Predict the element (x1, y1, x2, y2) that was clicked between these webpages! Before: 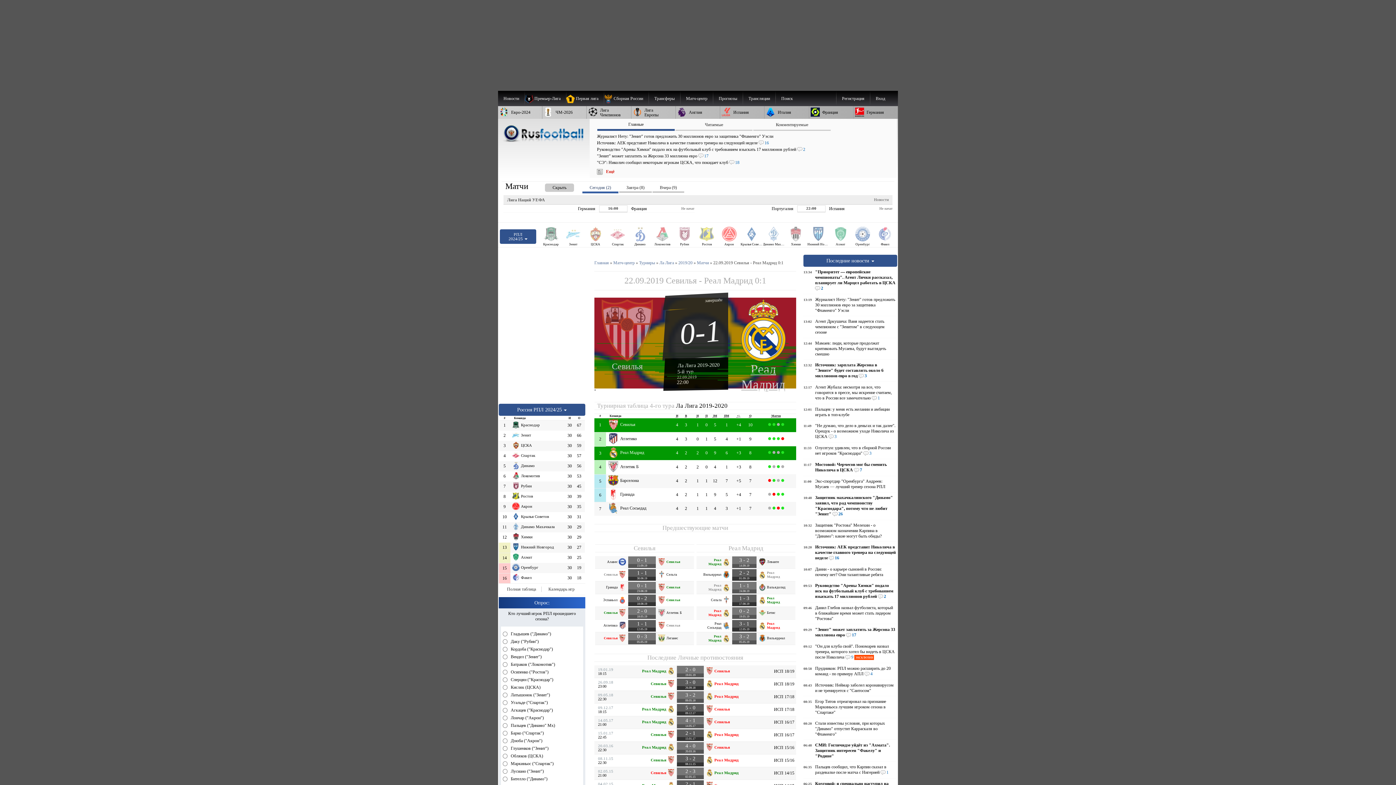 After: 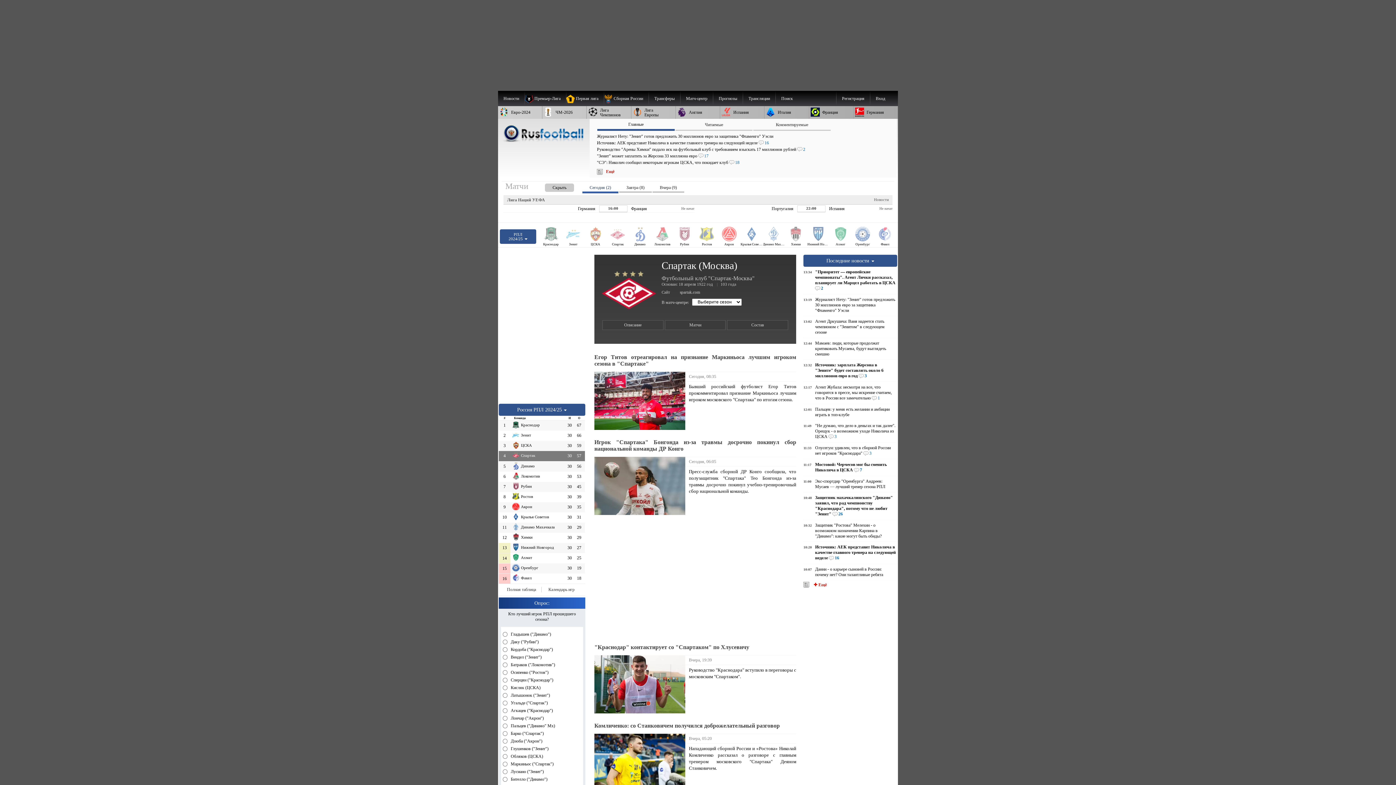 Action: label: Спартак bbox: (512, 452, 565, 457)